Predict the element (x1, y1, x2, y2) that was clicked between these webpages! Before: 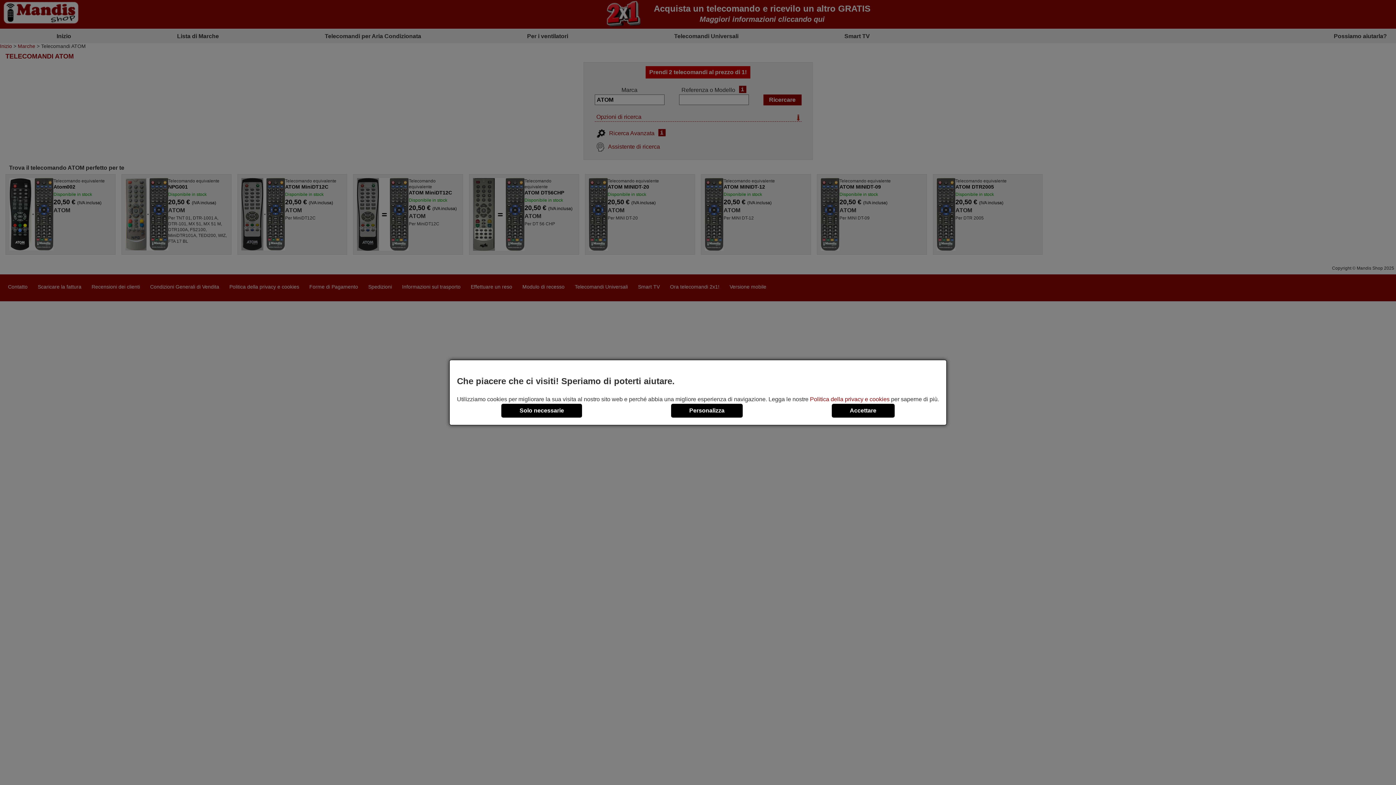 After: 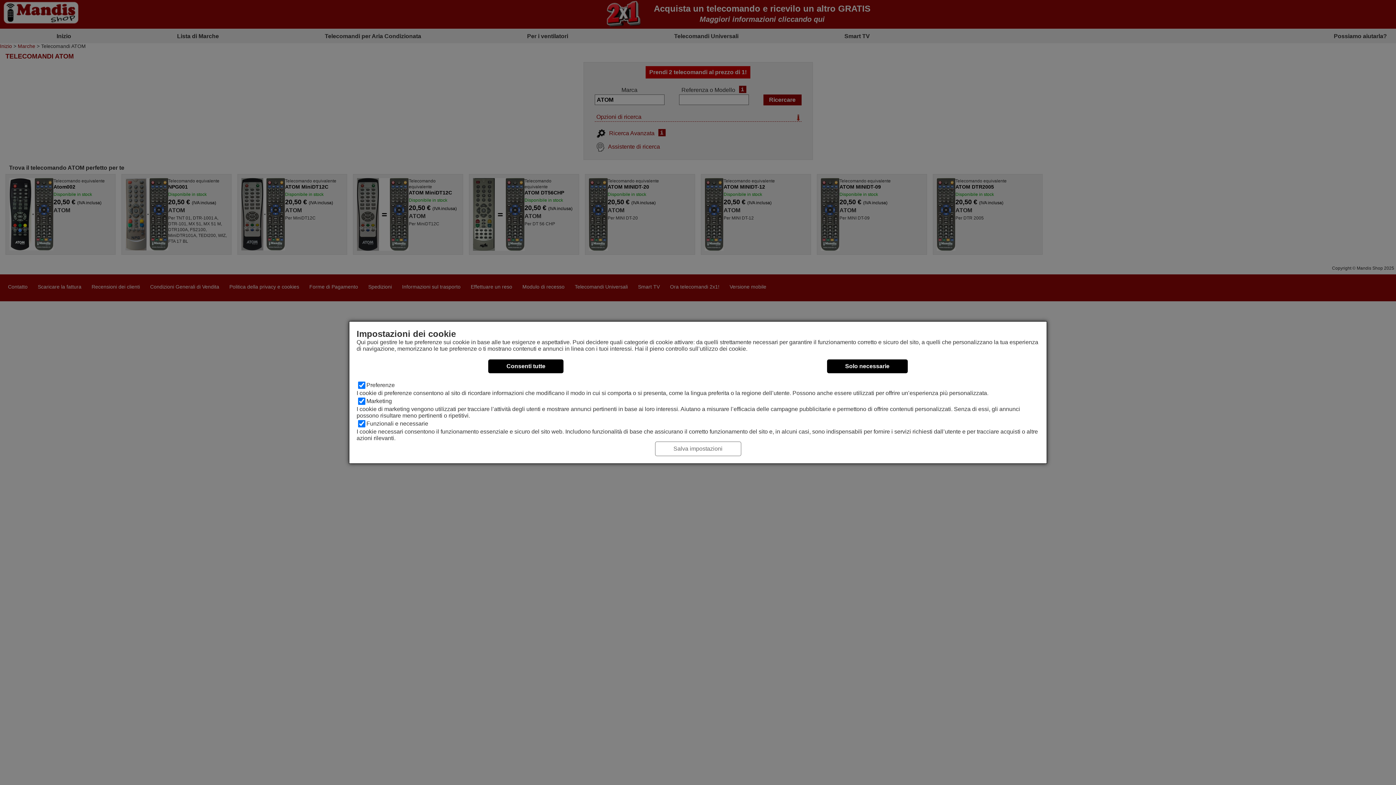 Action: label: Personalizza bbox: (671, 403, 742, 417)